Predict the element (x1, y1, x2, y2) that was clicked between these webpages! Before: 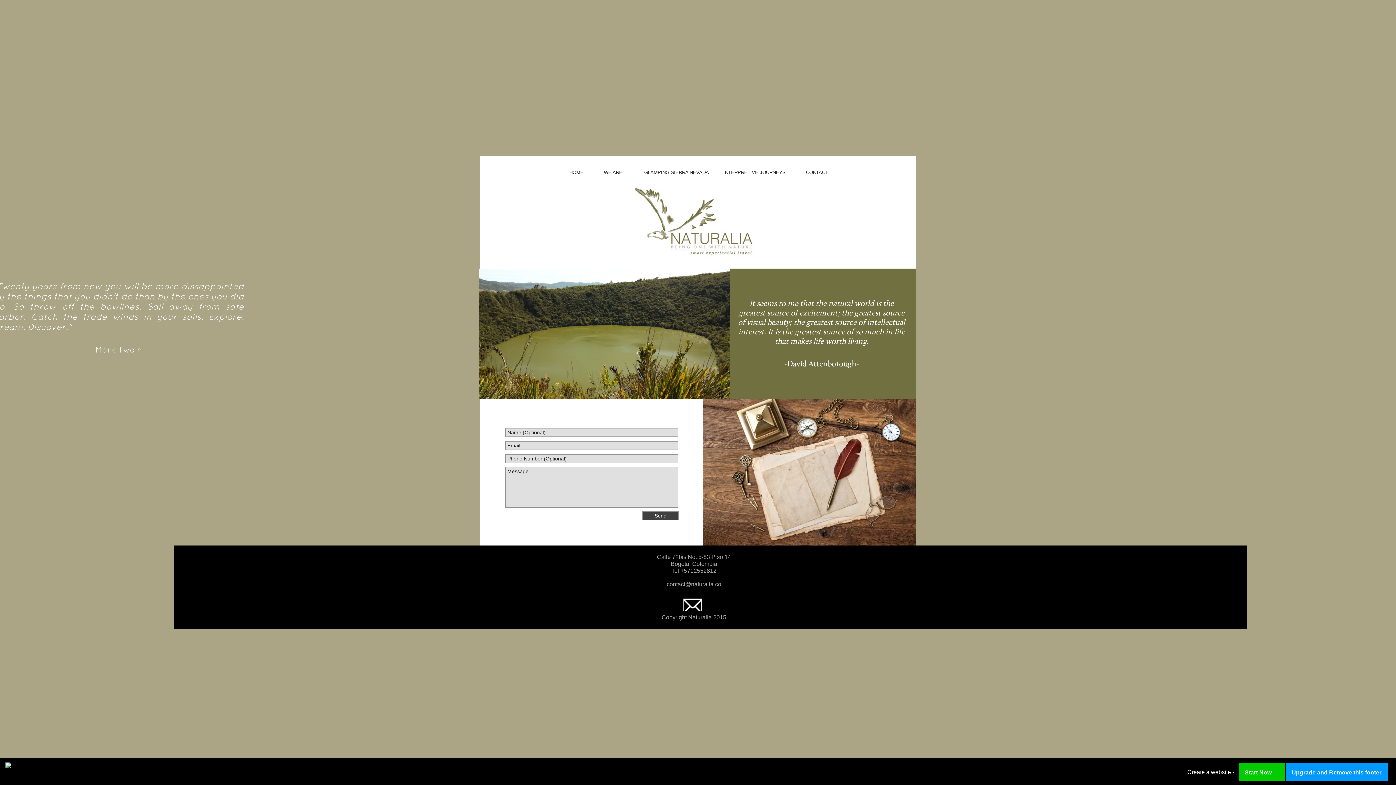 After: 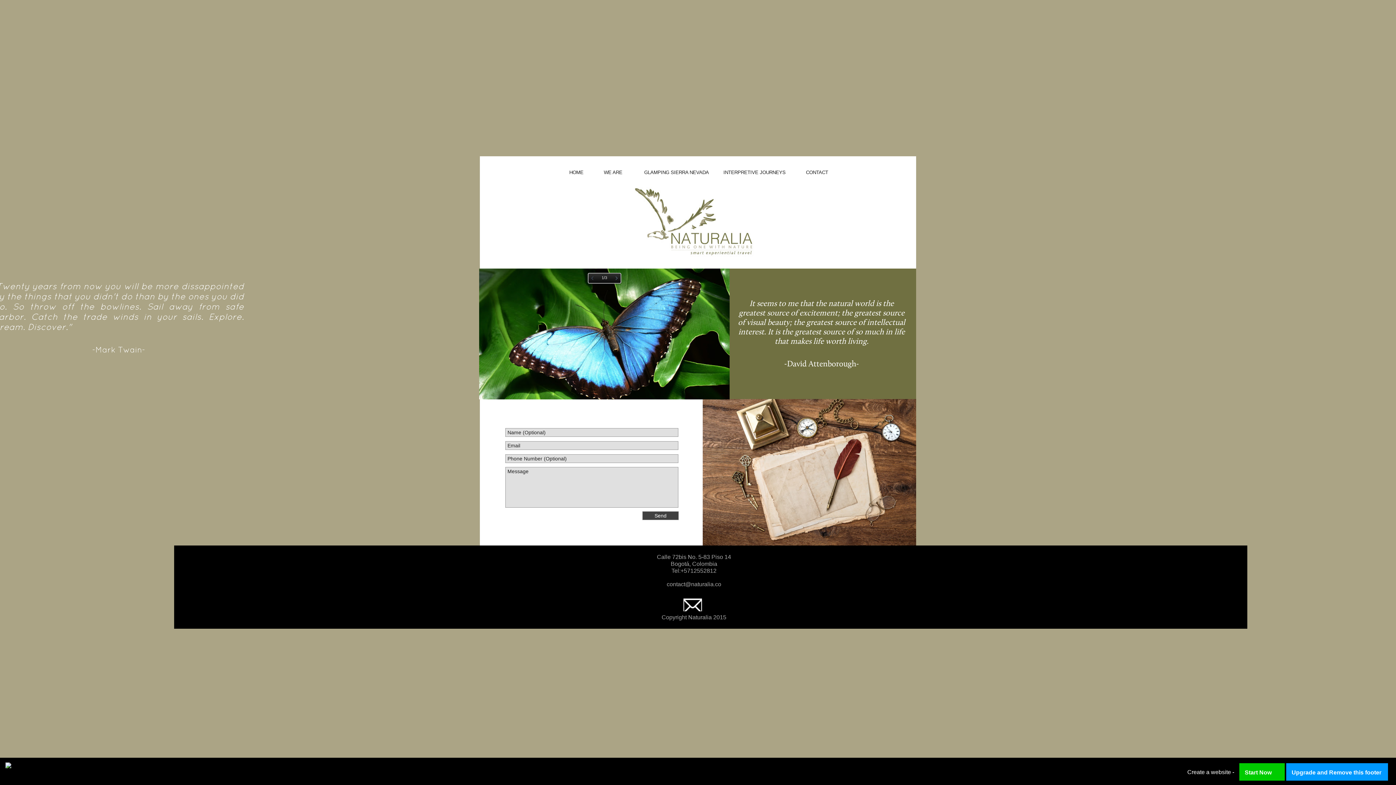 Action: bbox: (613, 274, 620, 282)